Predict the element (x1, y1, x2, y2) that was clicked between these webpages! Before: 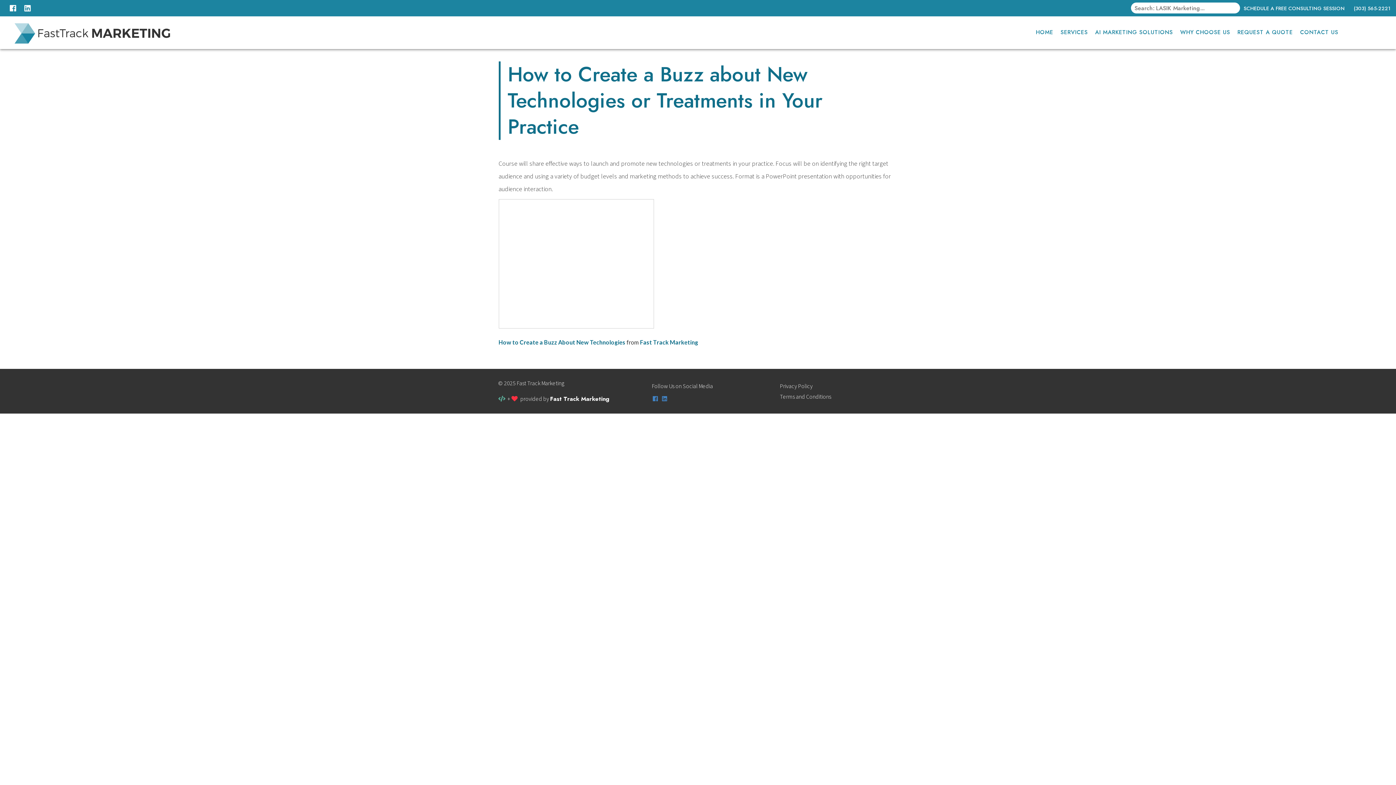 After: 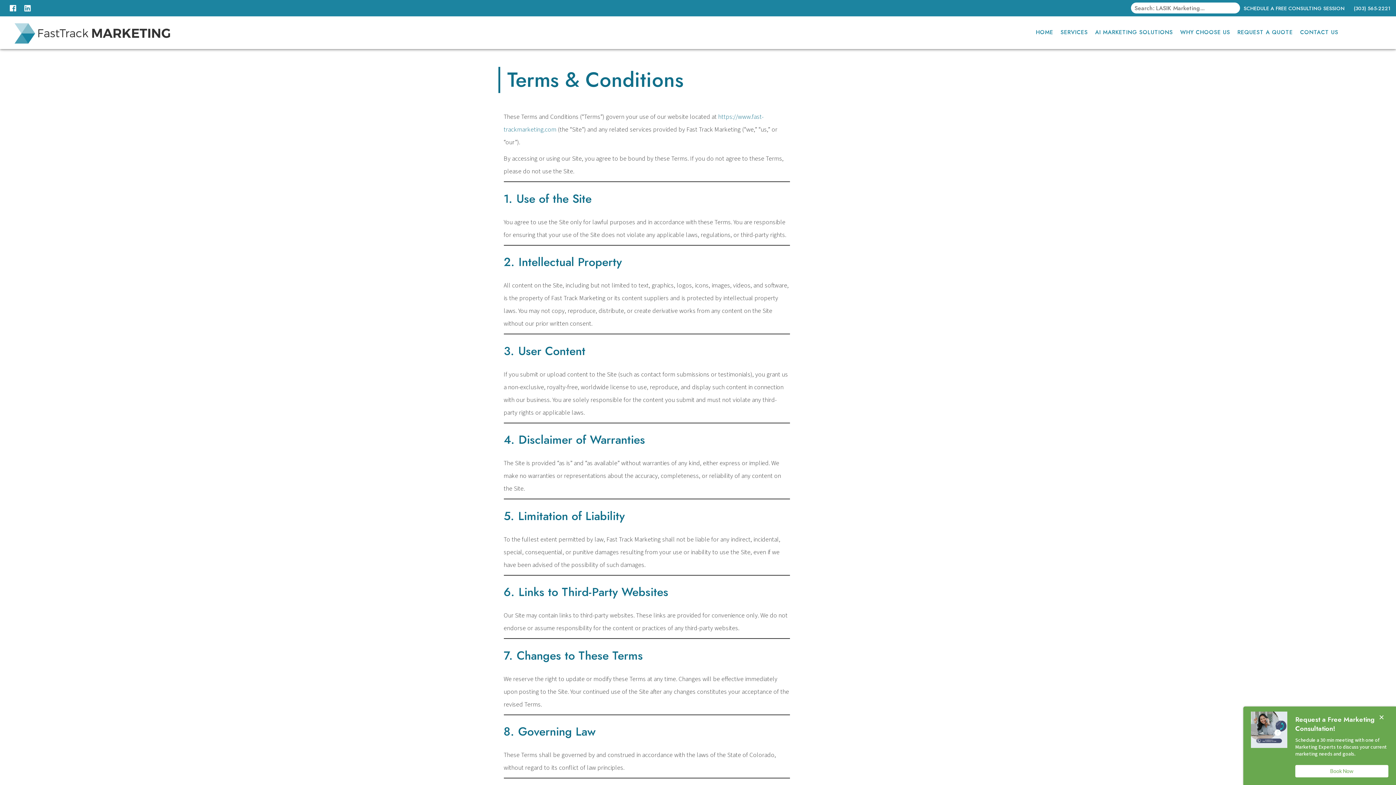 Action: label: Terms and Conditions bbox: (780, 392, 831, 400)